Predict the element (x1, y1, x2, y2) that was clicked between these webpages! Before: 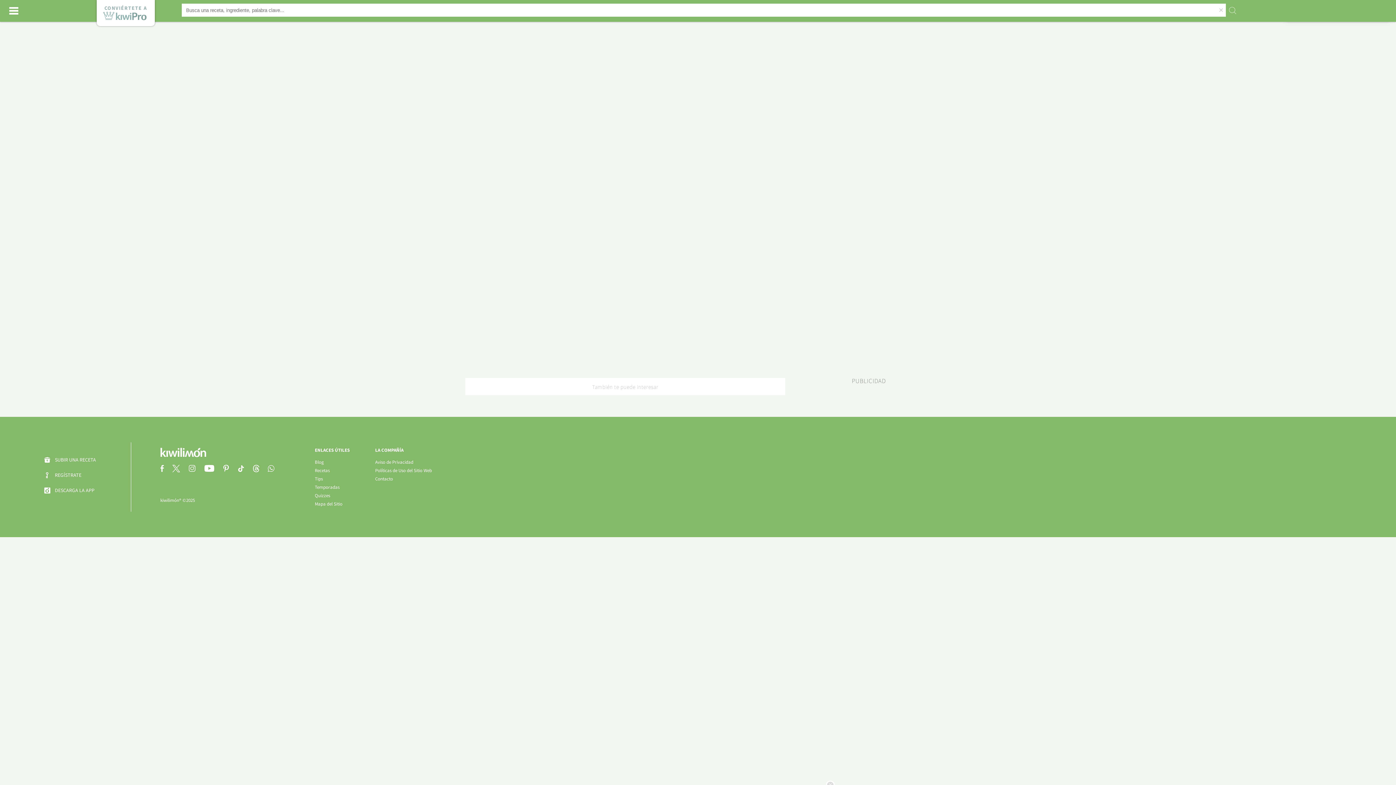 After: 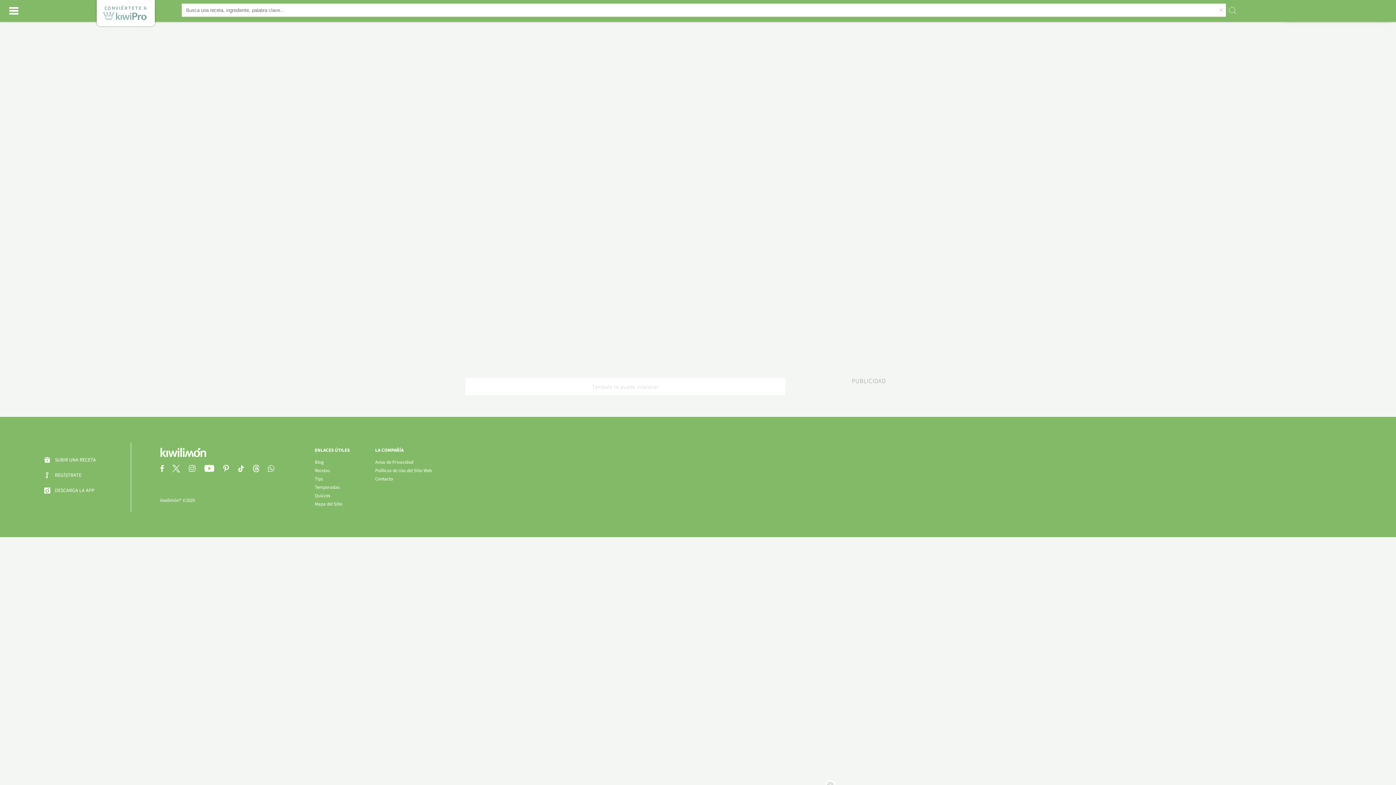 Action: bbox: (188, 467, 203, 473)